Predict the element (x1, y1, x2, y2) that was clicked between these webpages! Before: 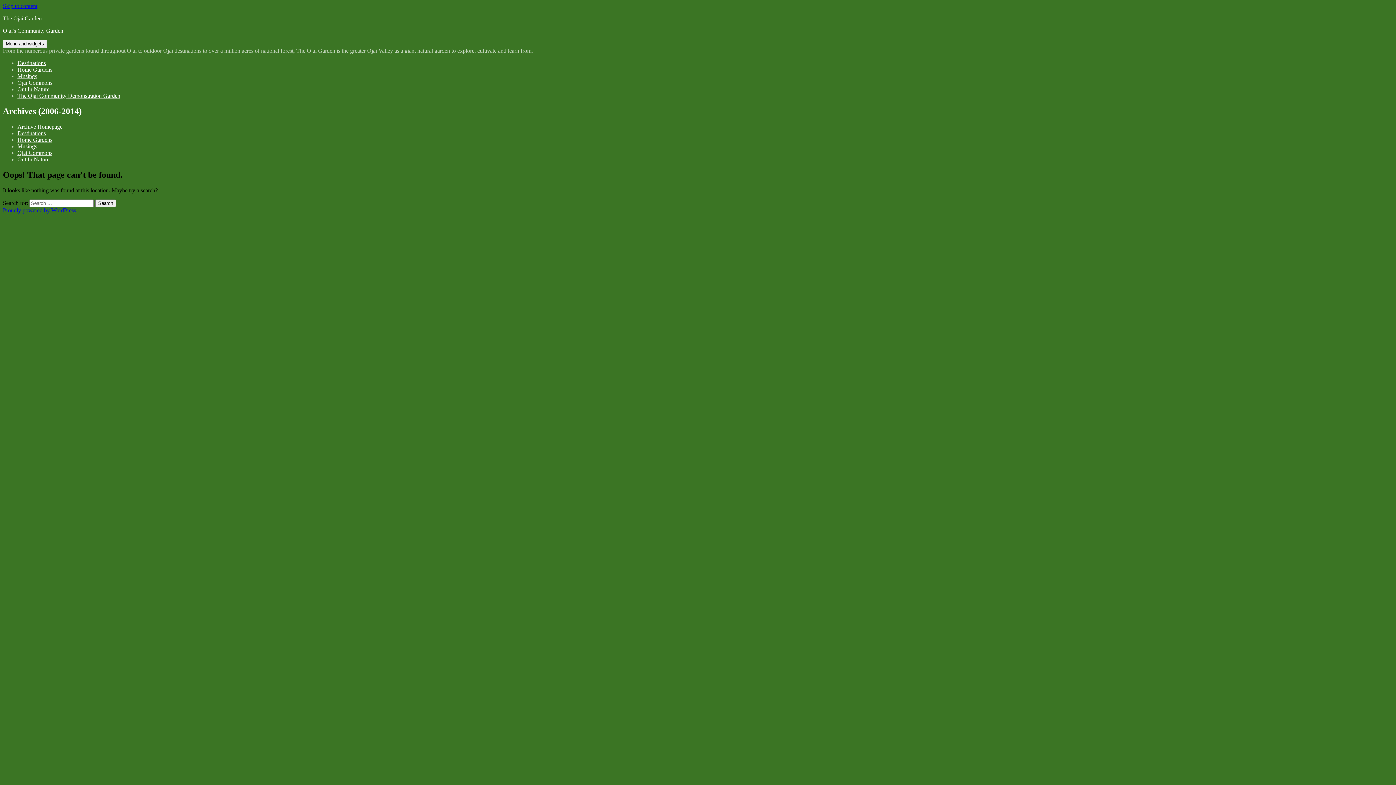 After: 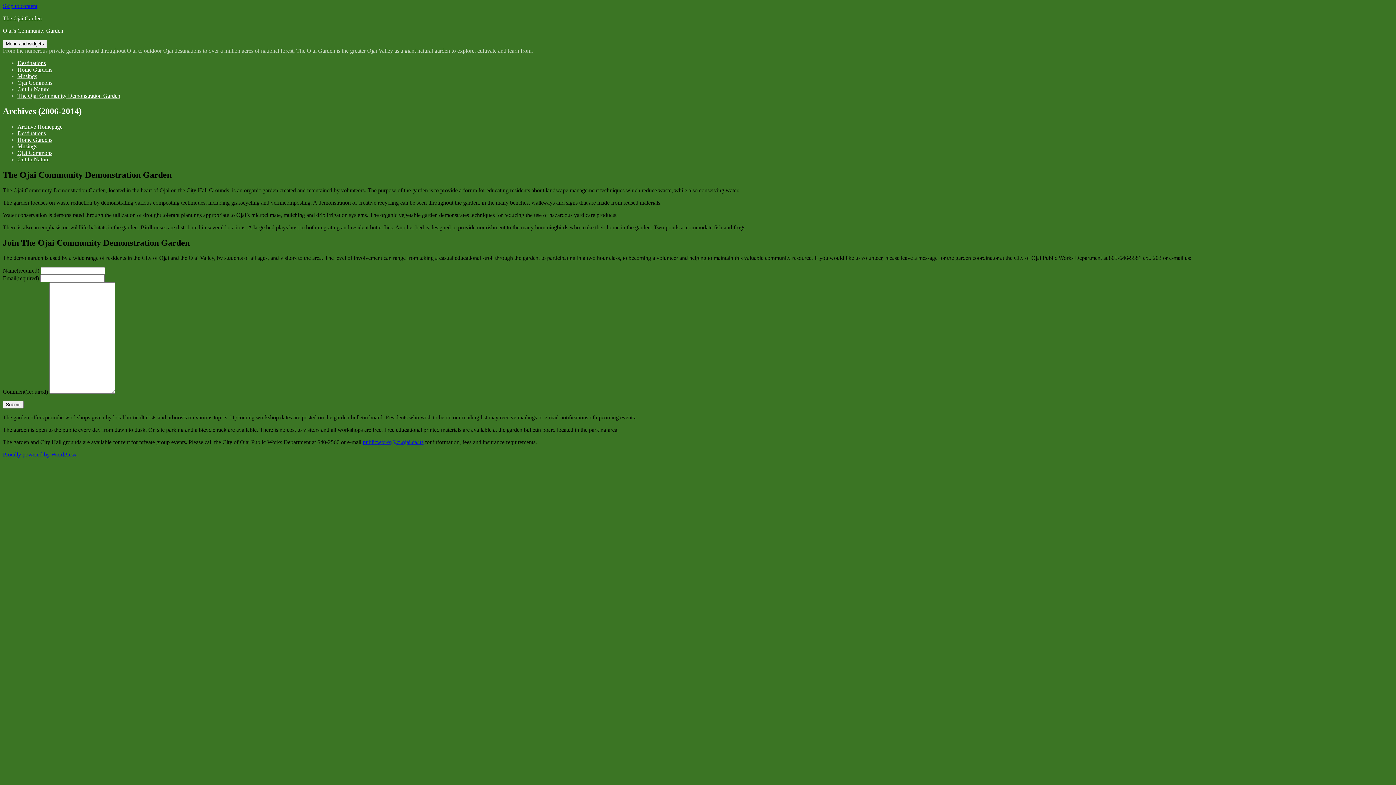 Action: bbox: (17, 92, 120, 98) label: The Ojai Community Demonstration Garden